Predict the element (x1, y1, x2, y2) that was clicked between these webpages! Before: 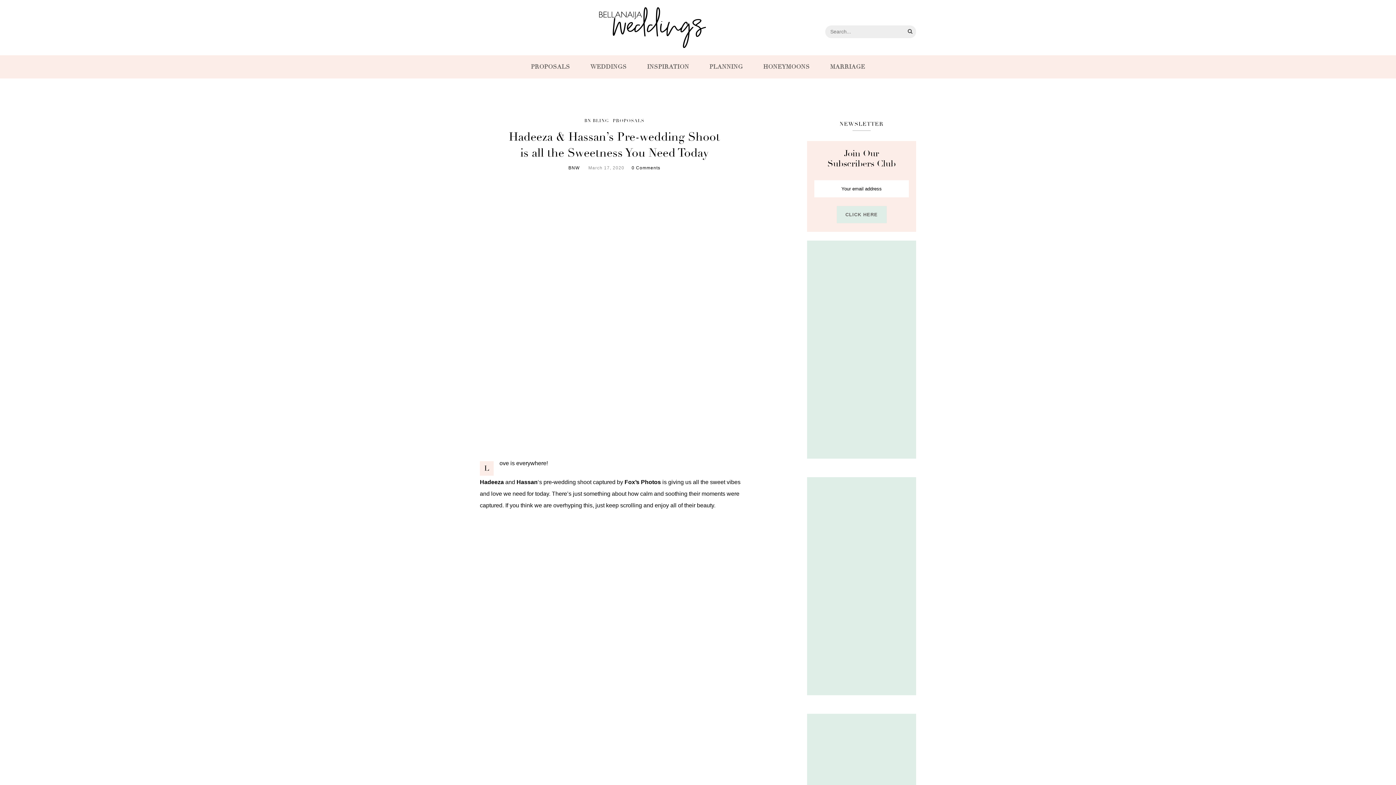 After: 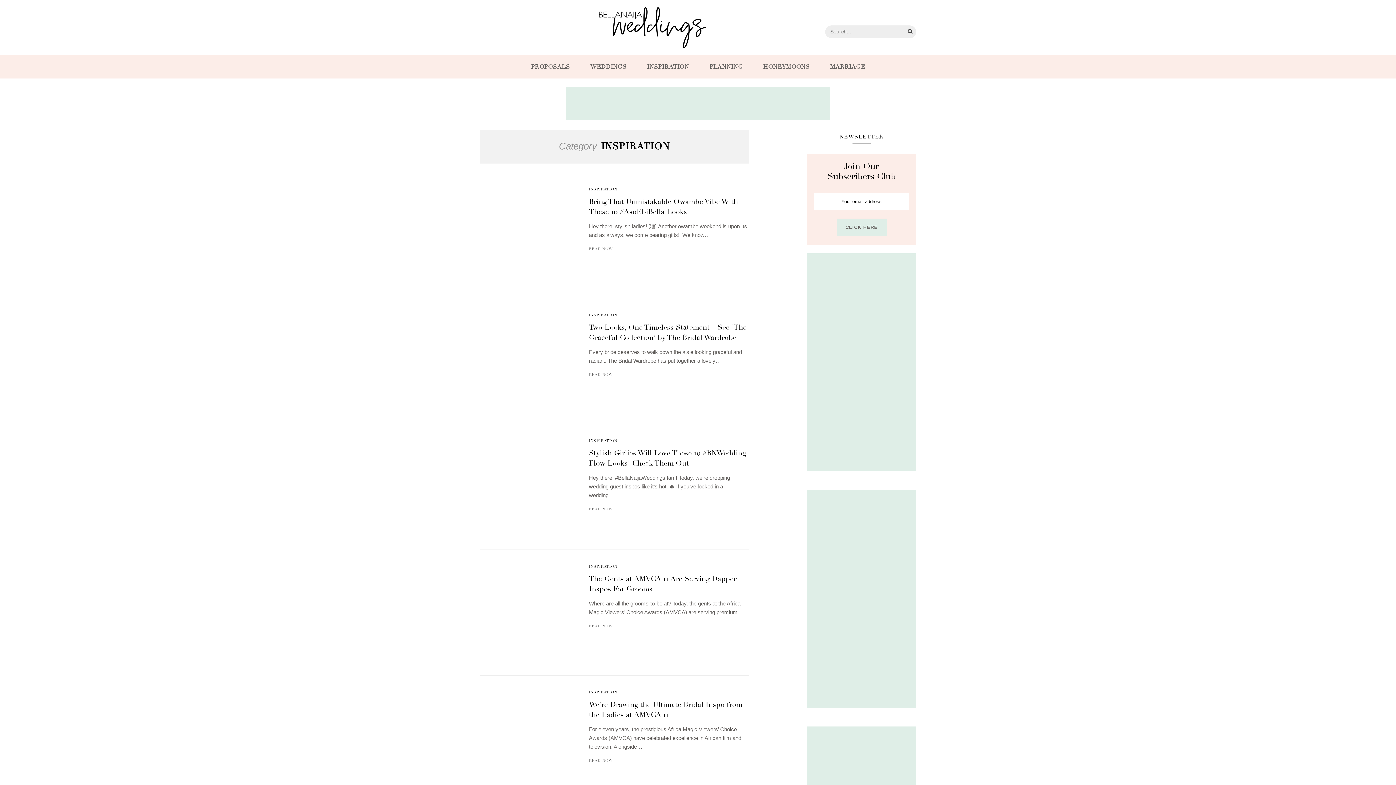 Action: bbox: (647, 55, 689, 78) label: INSPIRATION